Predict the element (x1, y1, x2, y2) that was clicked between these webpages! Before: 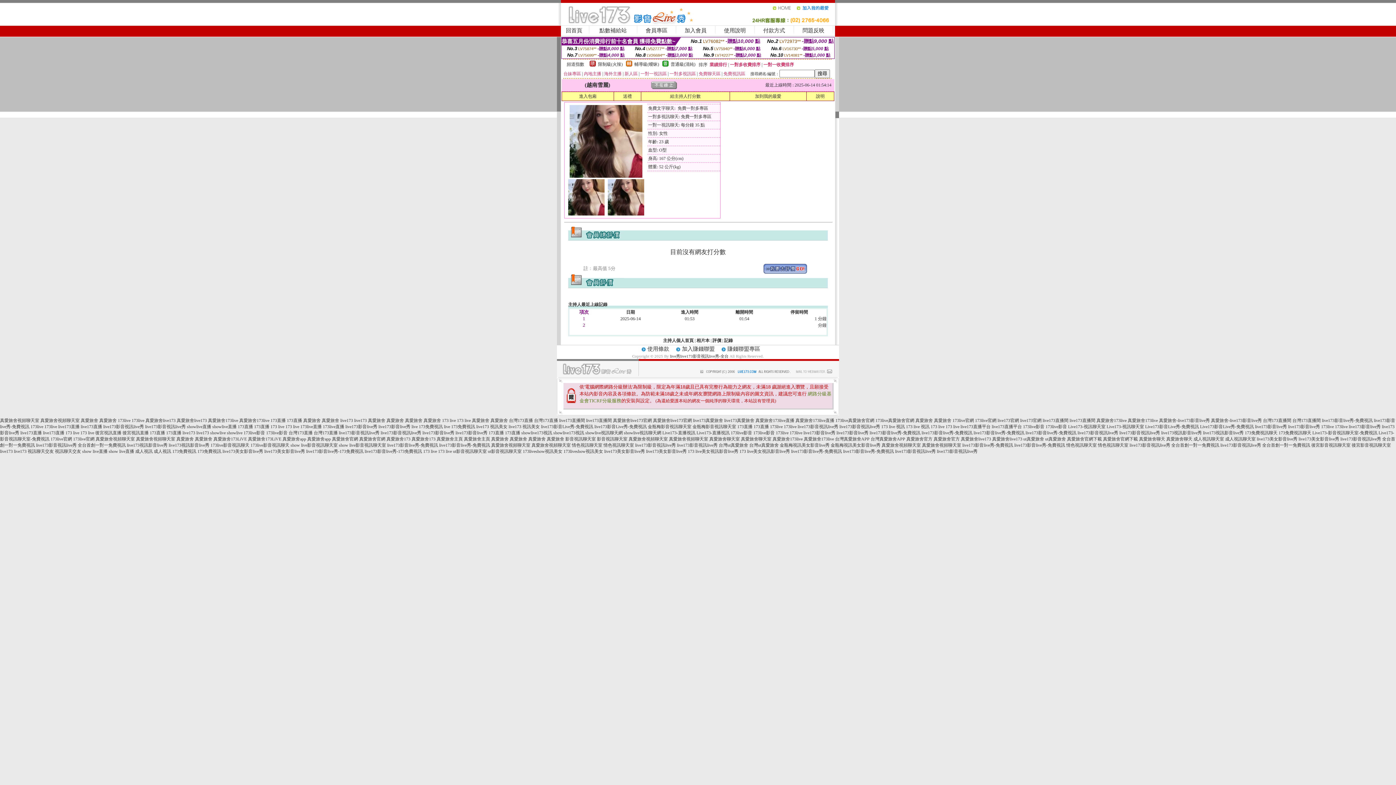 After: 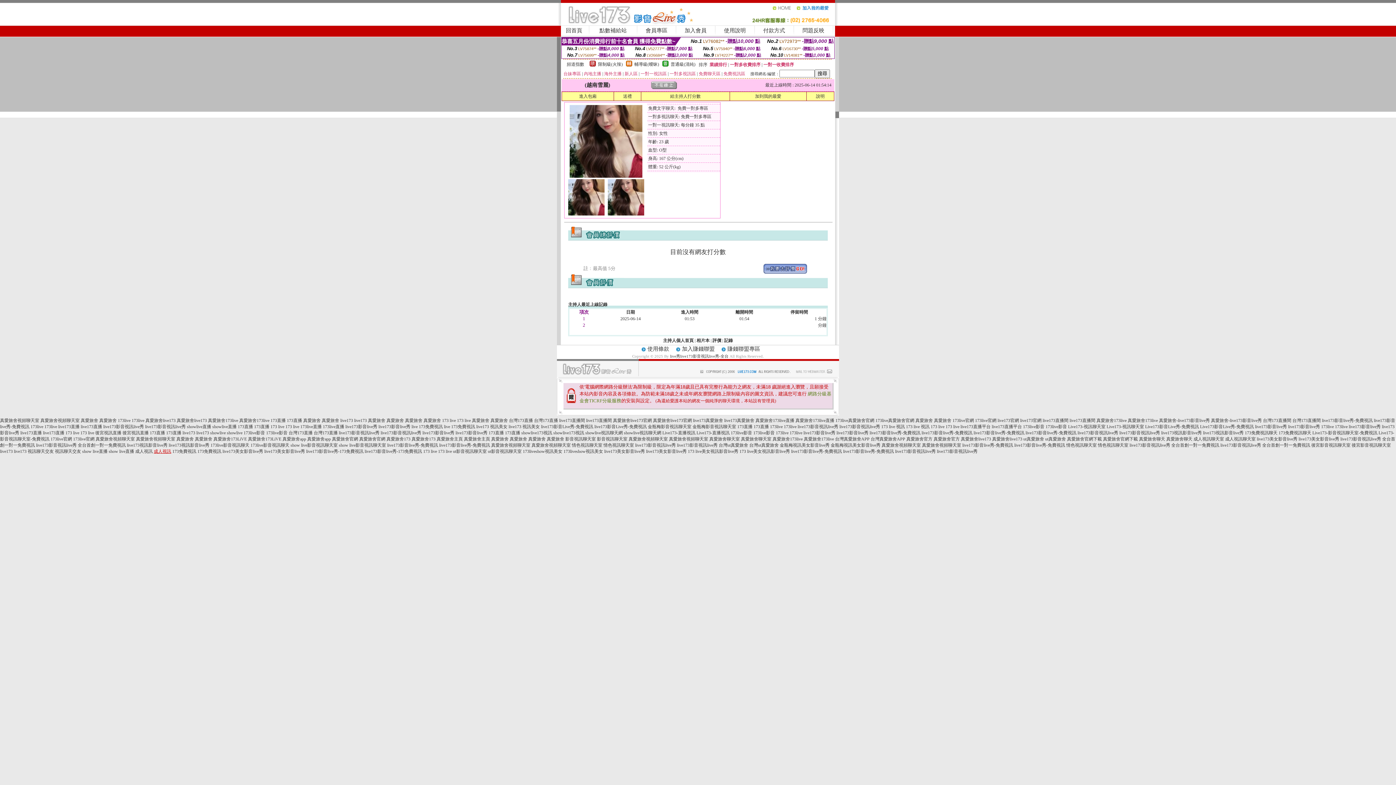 Action: bbox: (153, 449, 171, 454) label: 成人視訊